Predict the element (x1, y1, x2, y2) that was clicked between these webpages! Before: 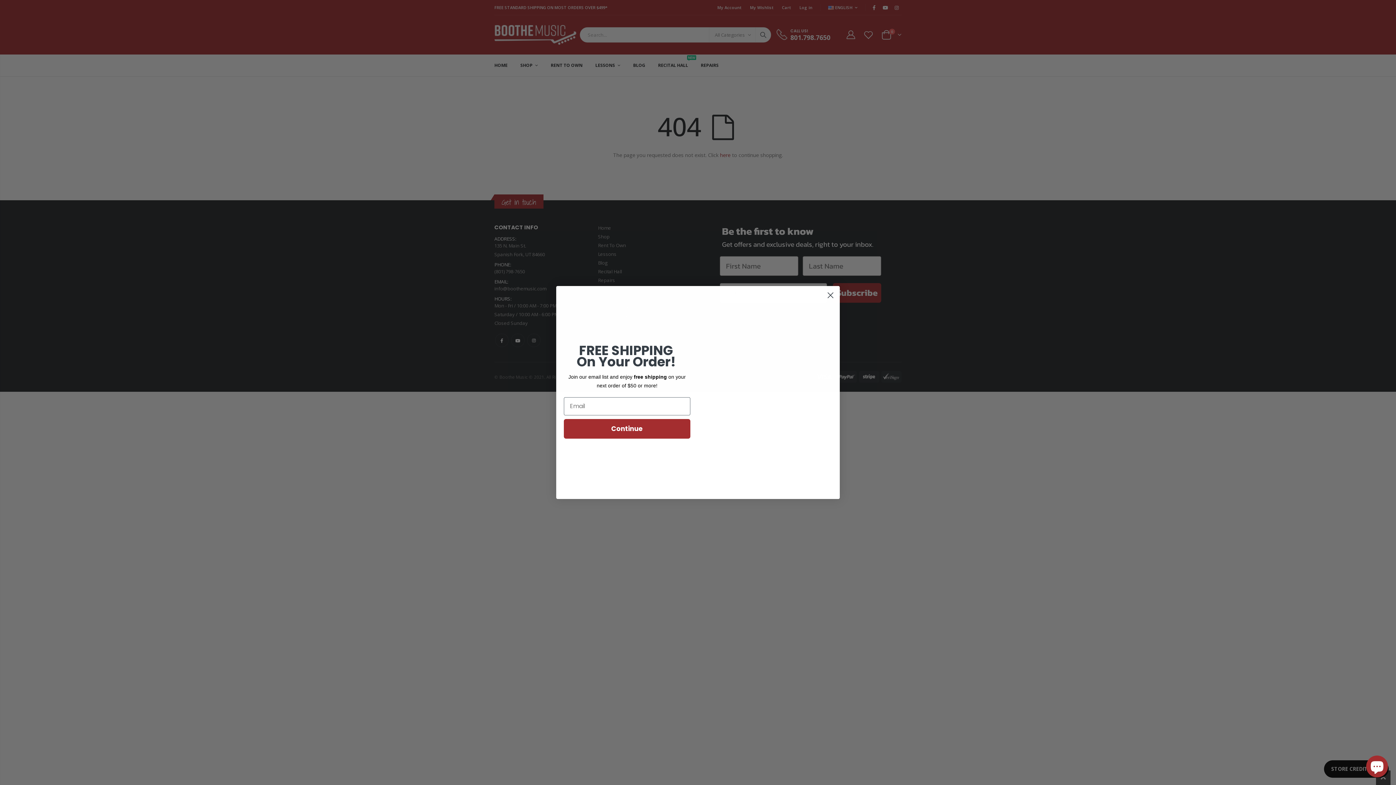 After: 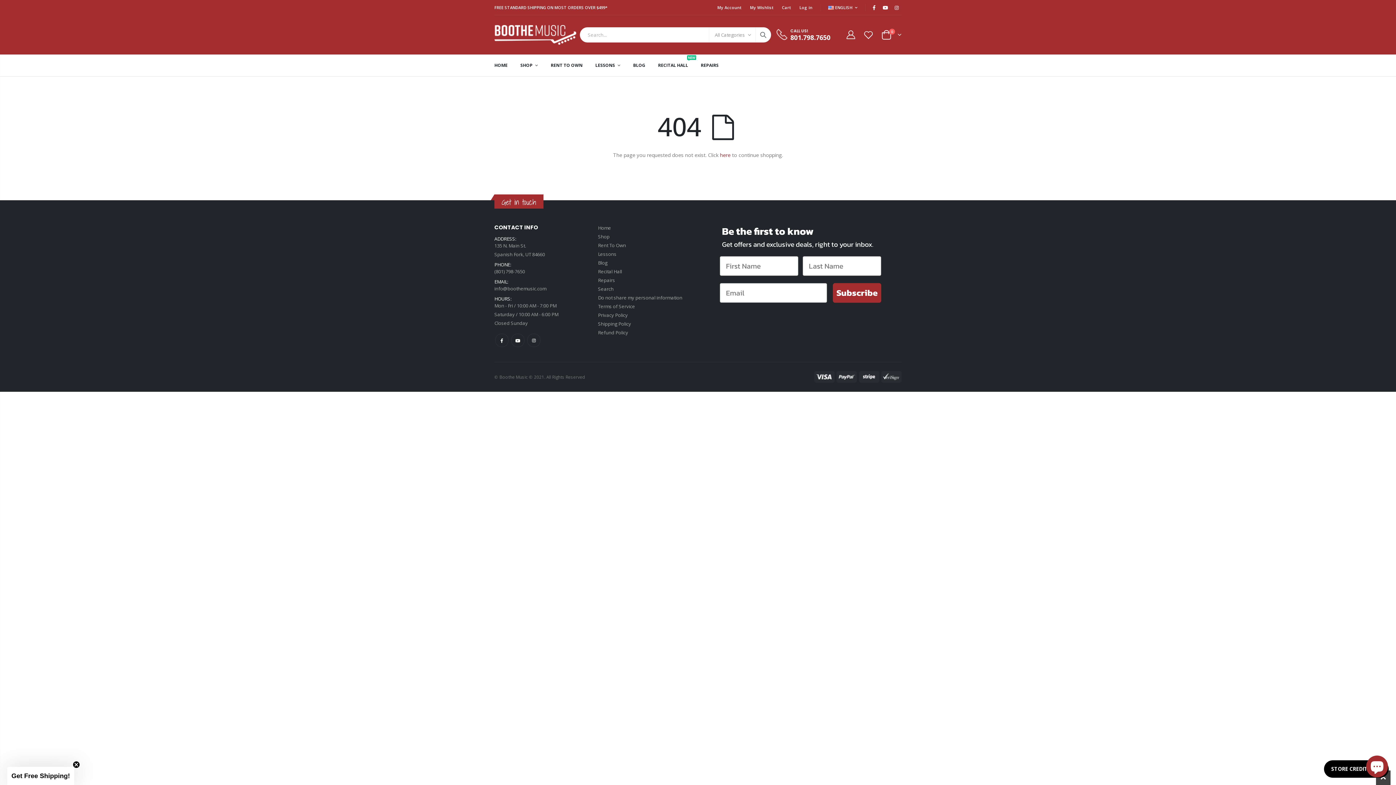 Action: bbox: (824, 289, 837, 301) label: Close dialog